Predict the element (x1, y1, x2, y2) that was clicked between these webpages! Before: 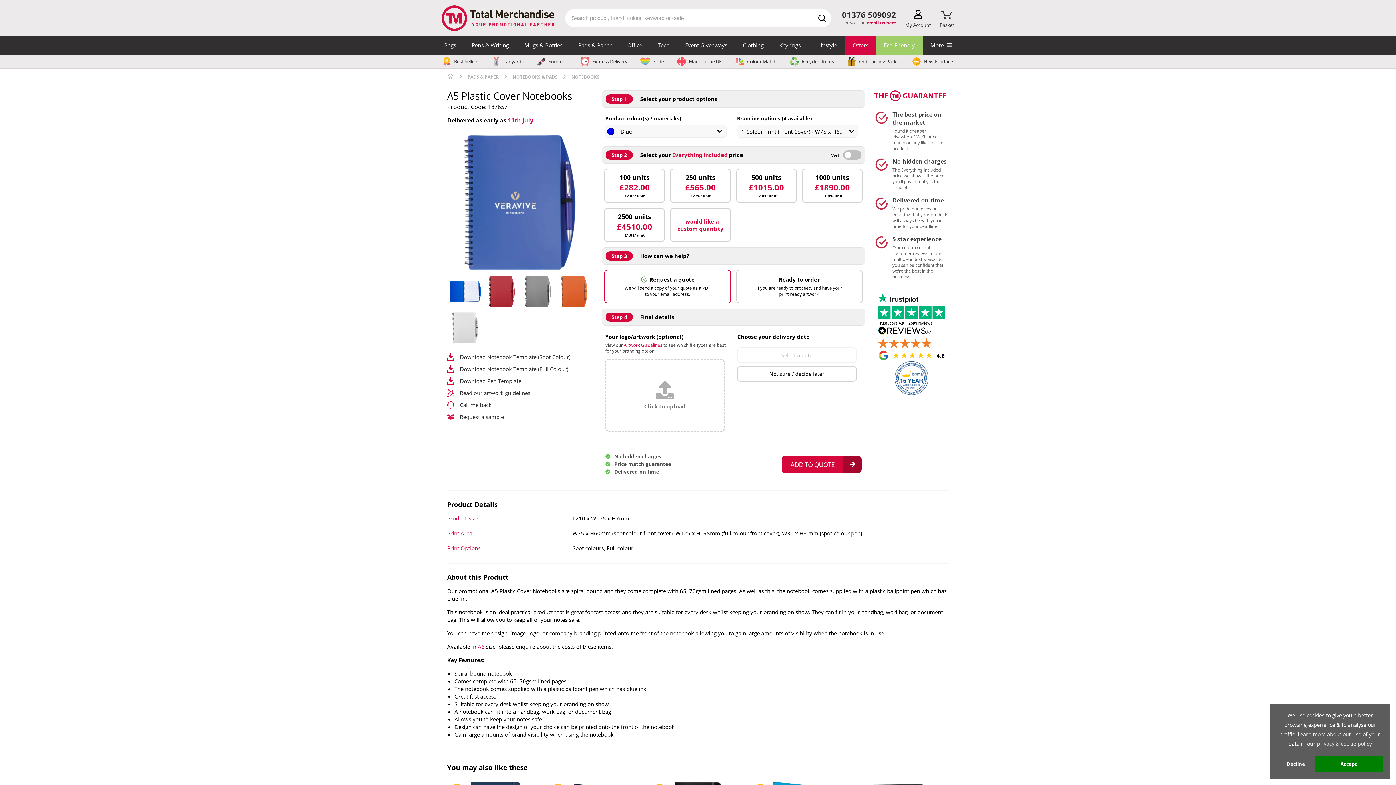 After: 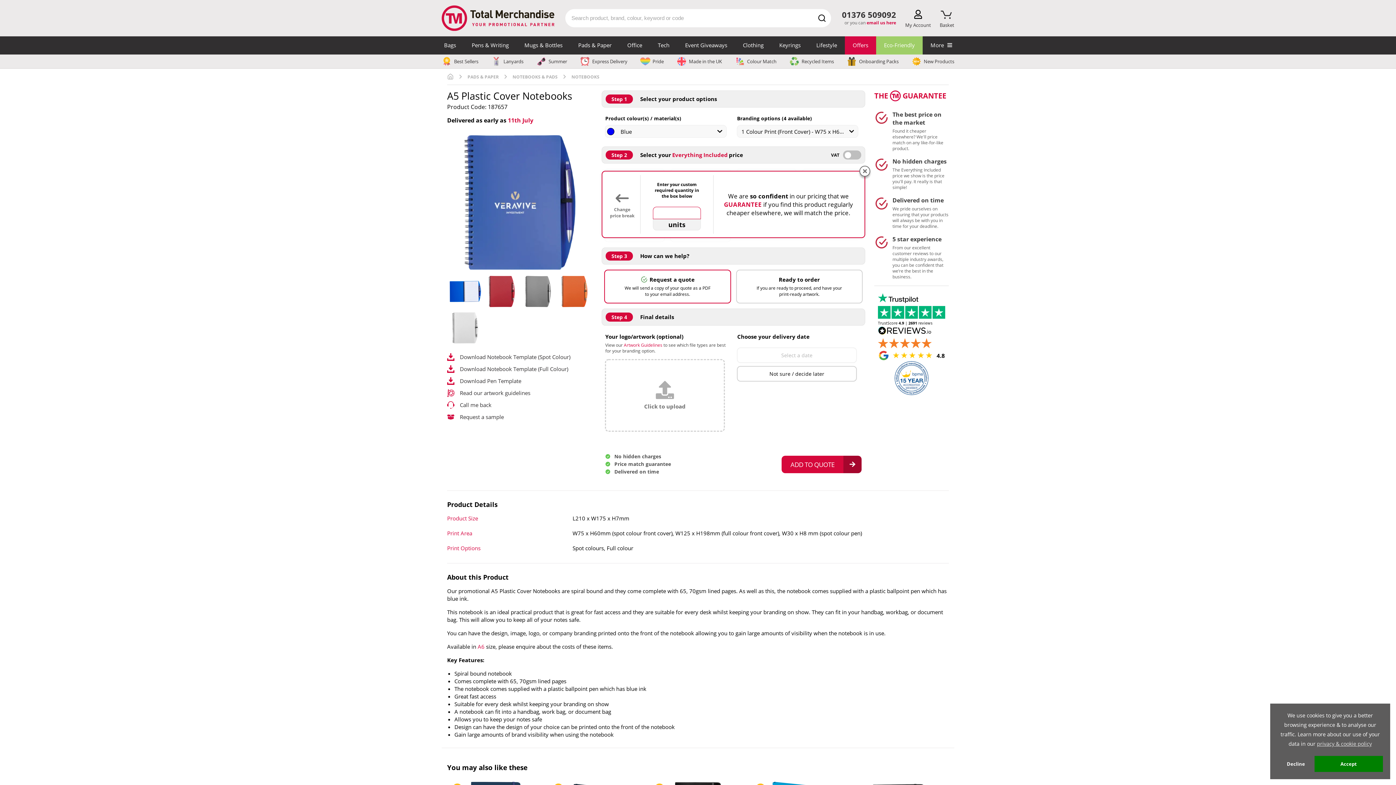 Action: label: I would like a custom quantity bbox: (670, 208, 731, 242)